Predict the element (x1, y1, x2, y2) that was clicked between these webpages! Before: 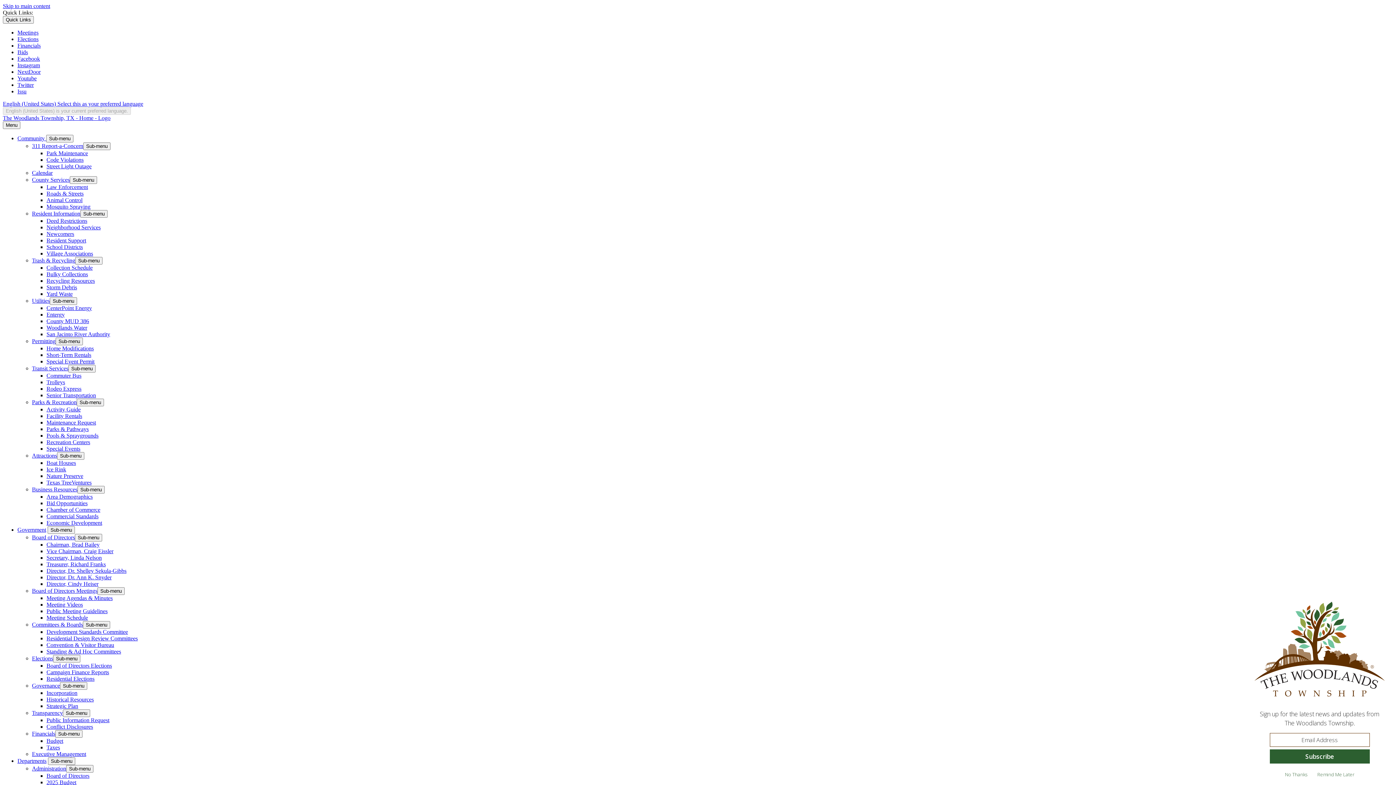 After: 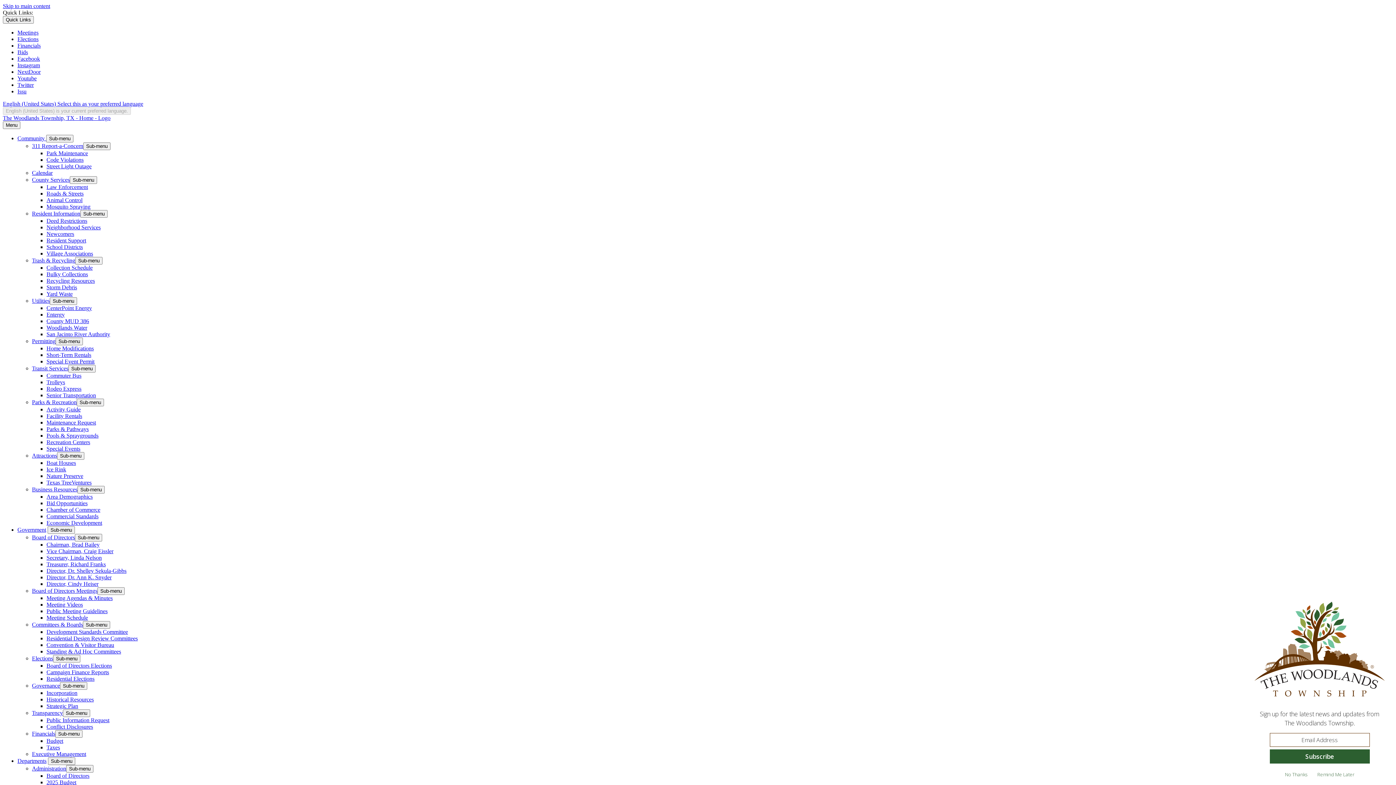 Action: label: Entergy bbox: (46, 311, 64, 317)